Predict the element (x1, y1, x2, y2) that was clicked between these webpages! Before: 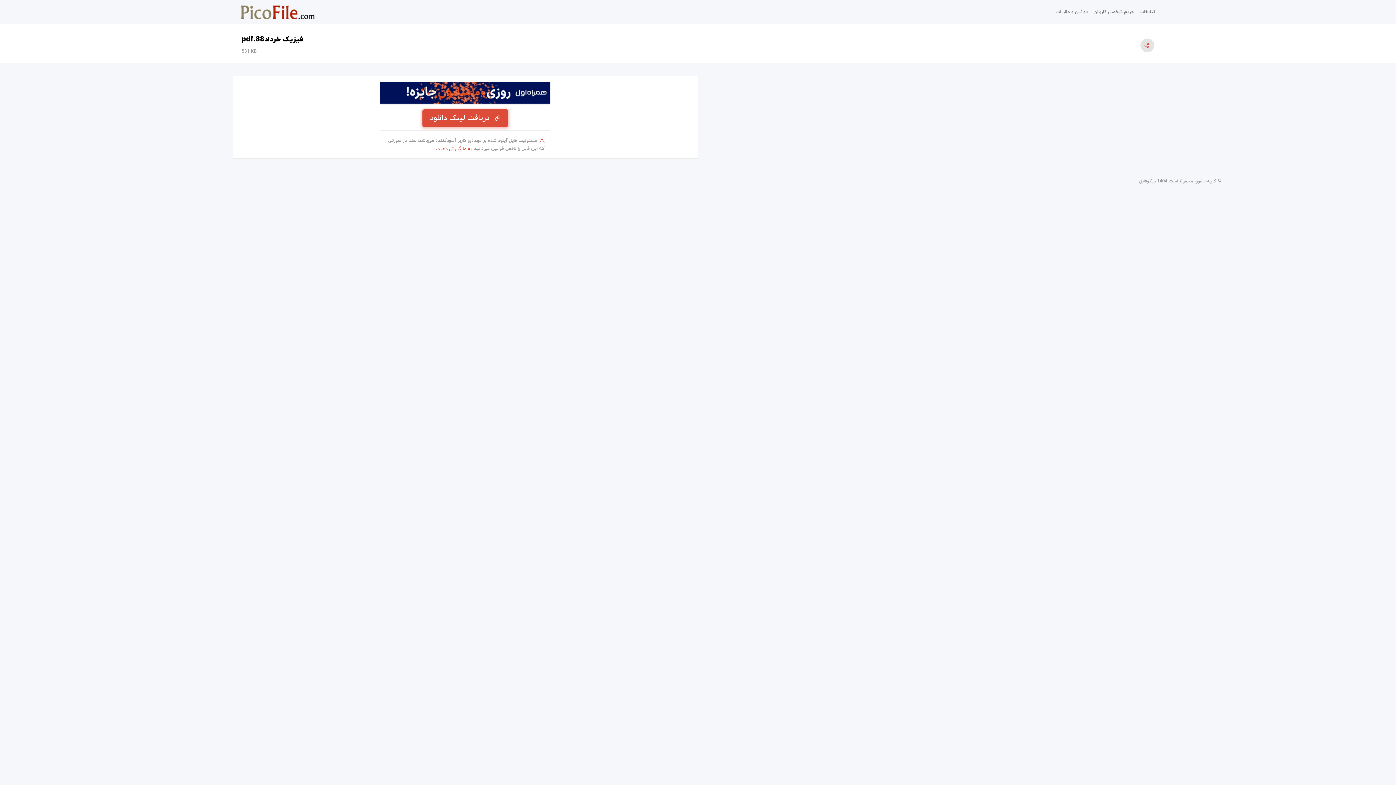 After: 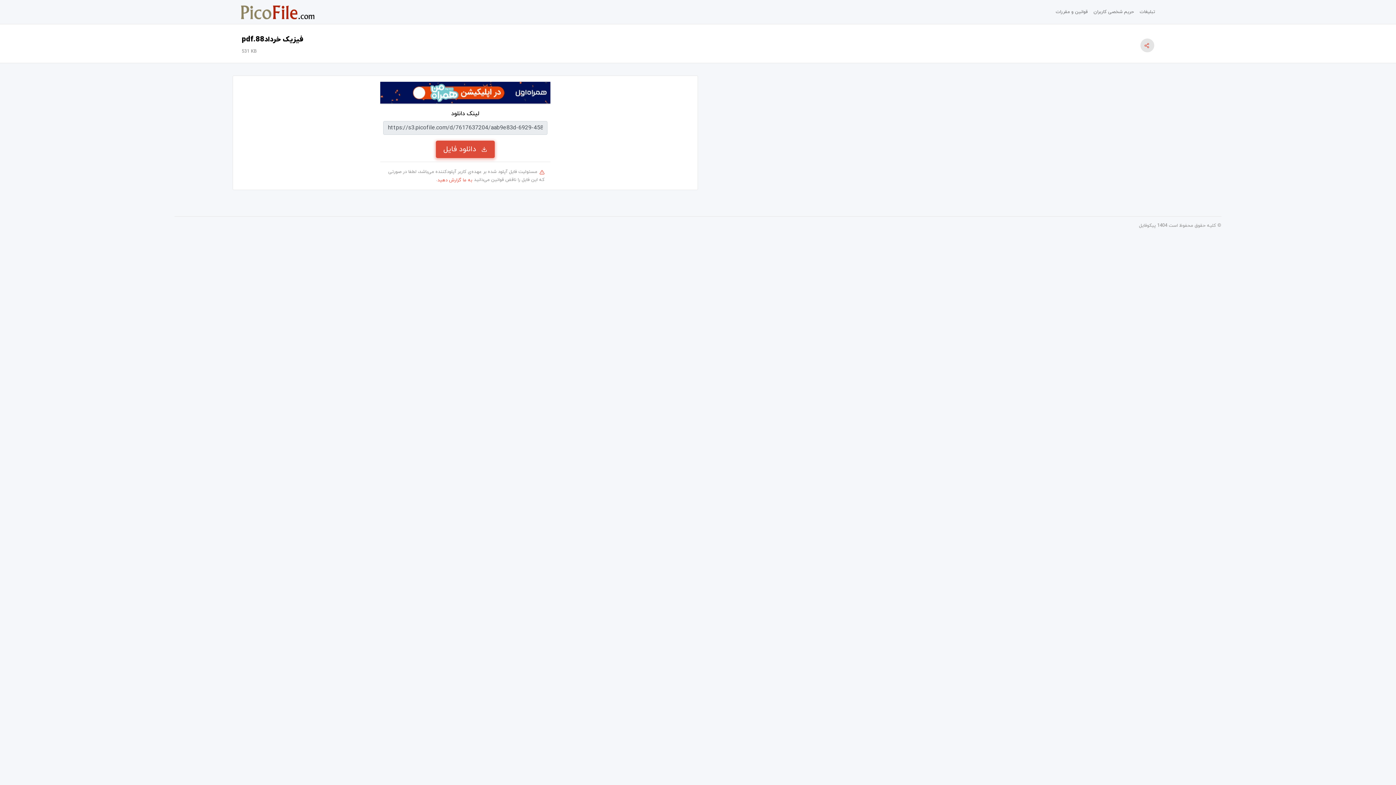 Action: bbox: (422, 109, 508, 126) label: دریافت لینک دانلود